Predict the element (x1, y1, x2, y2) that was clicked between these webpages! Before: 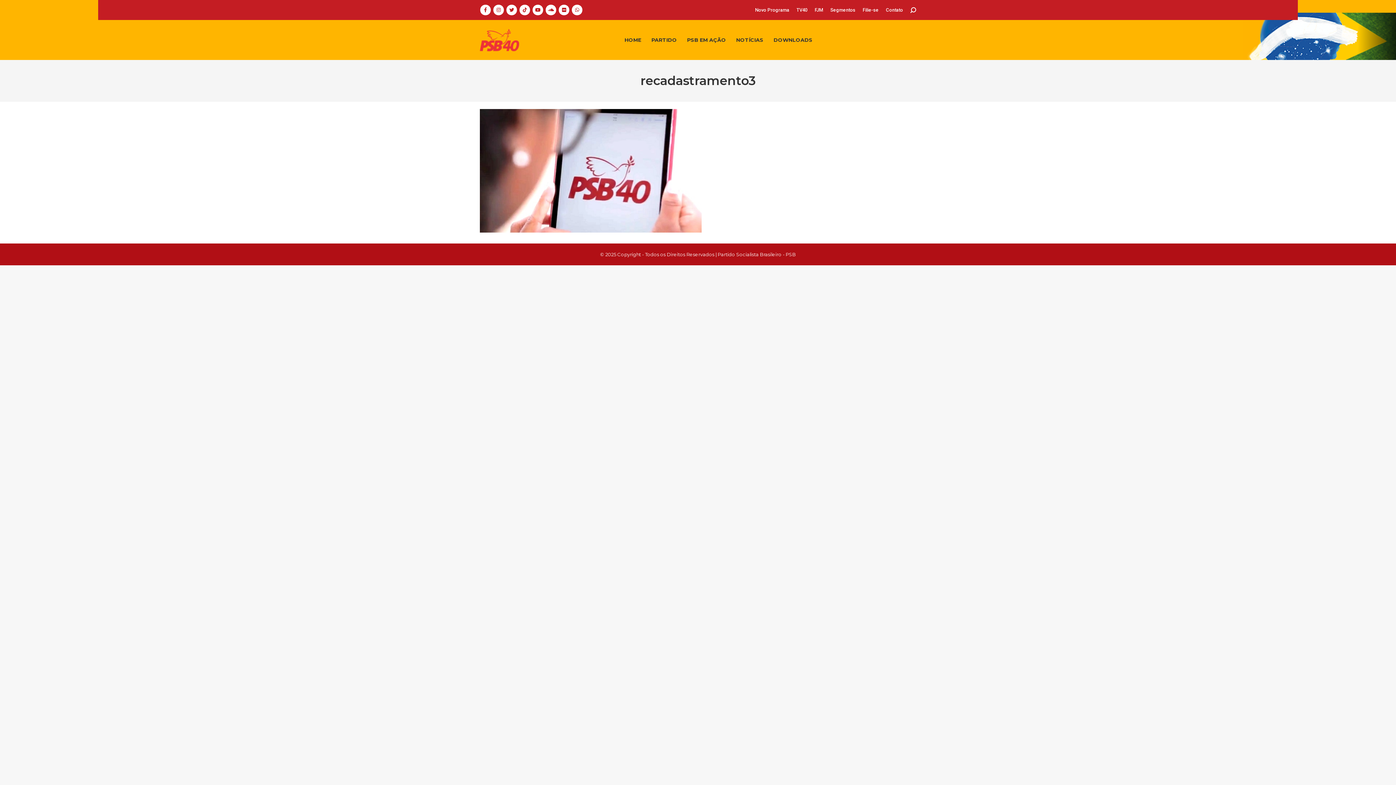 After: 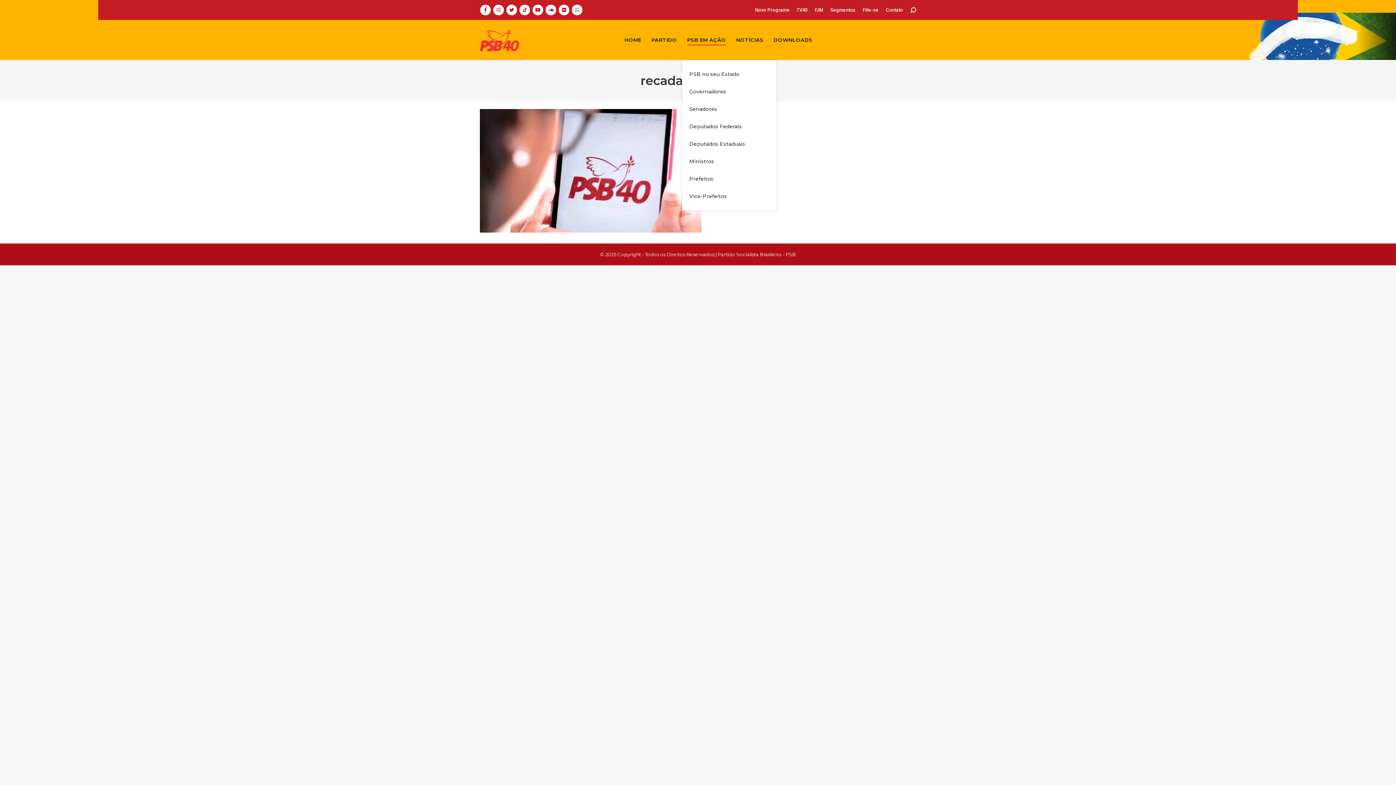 Action: label: PSB EM AÇÃO bbox: (685, 26, 727, 53)